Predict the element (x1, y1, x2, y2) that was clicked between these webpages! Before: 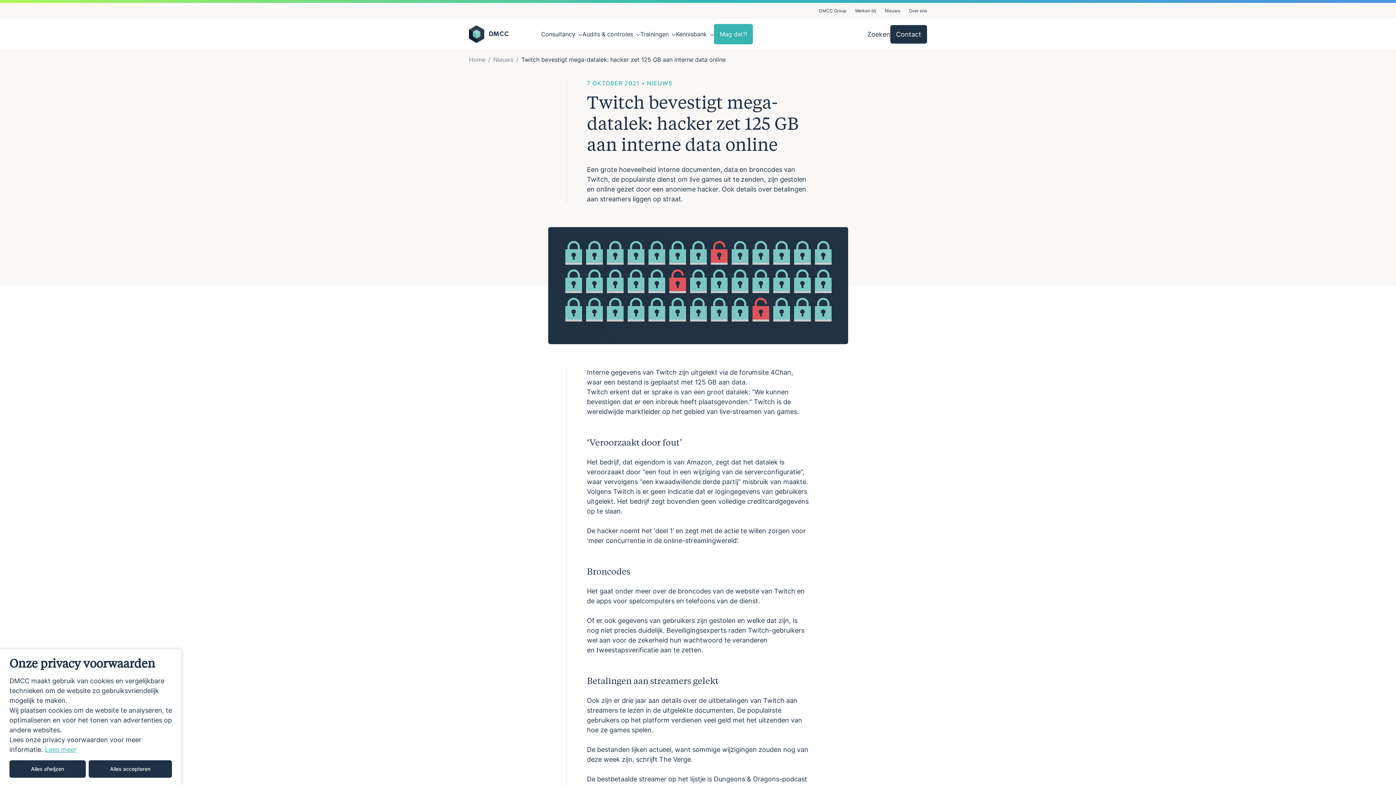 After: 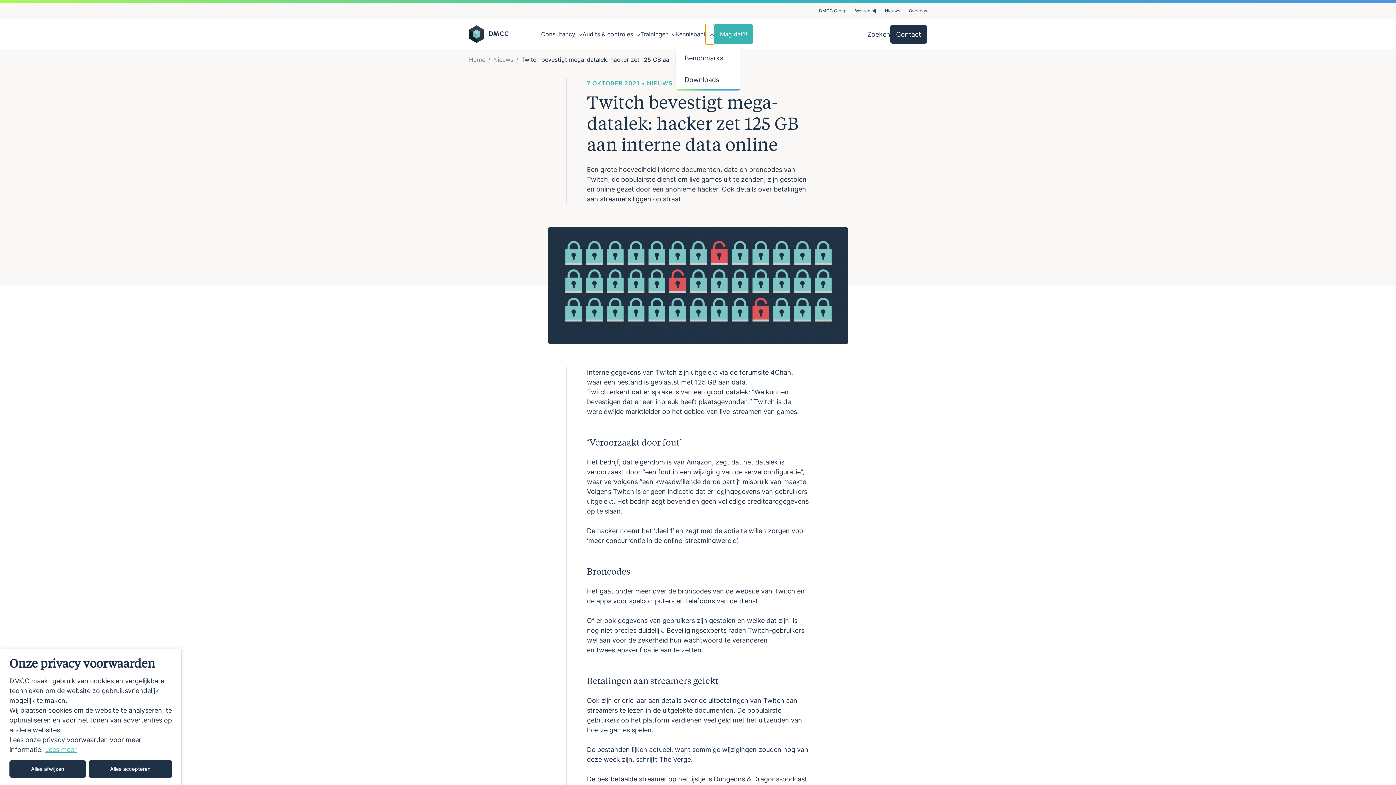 Action: bbox: (705, 24, 714, 44)